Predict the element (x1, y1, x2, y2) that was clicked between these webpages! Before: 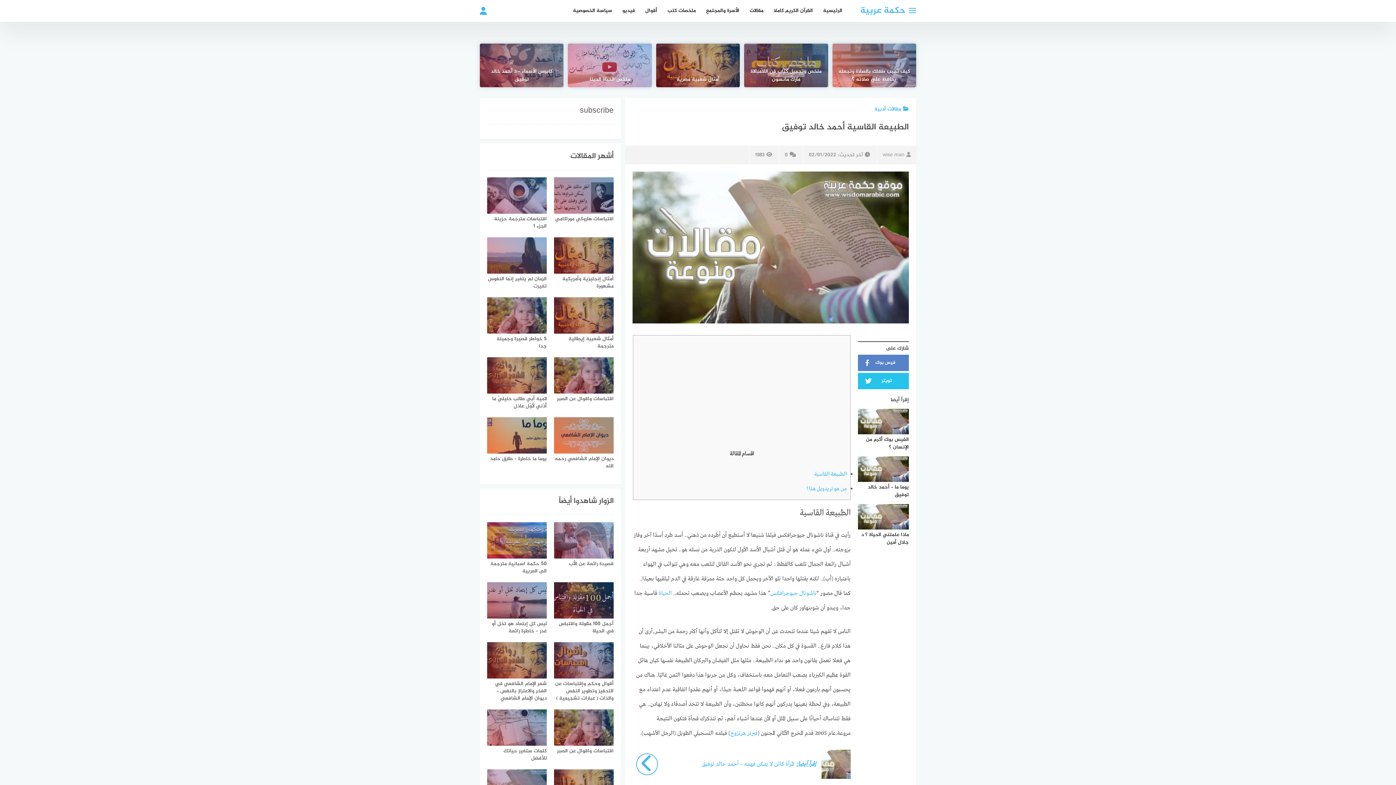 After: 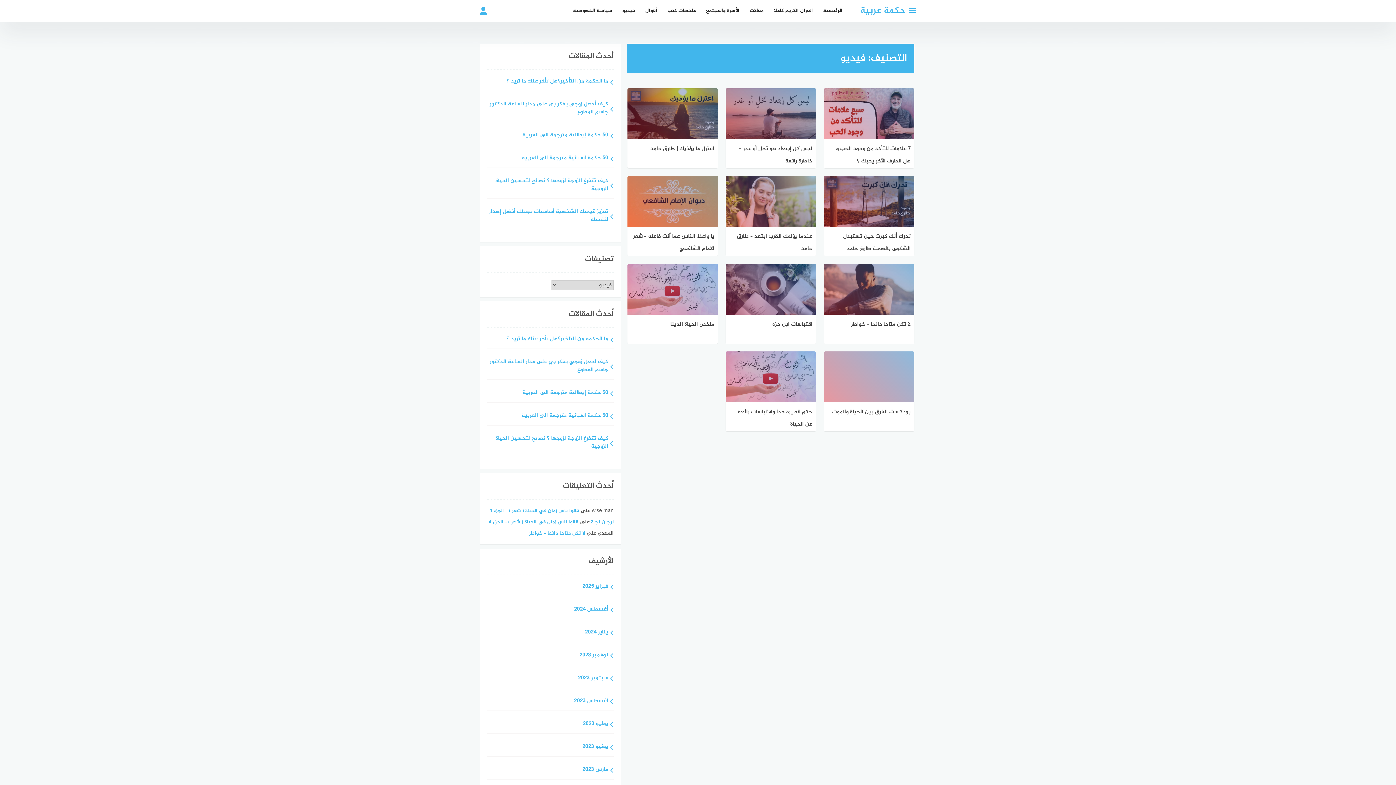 Action: bbox: (617, 0, 640, 21) label: فيديو